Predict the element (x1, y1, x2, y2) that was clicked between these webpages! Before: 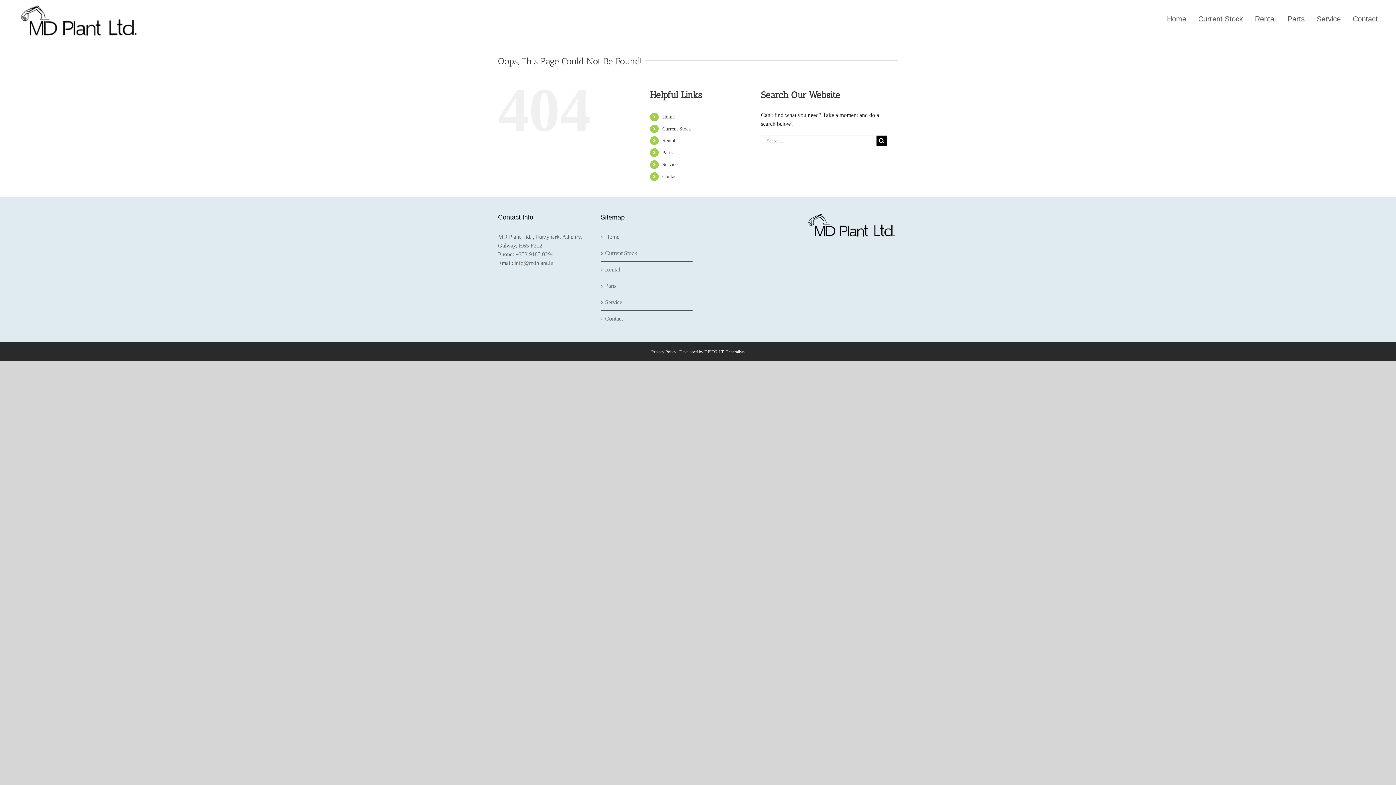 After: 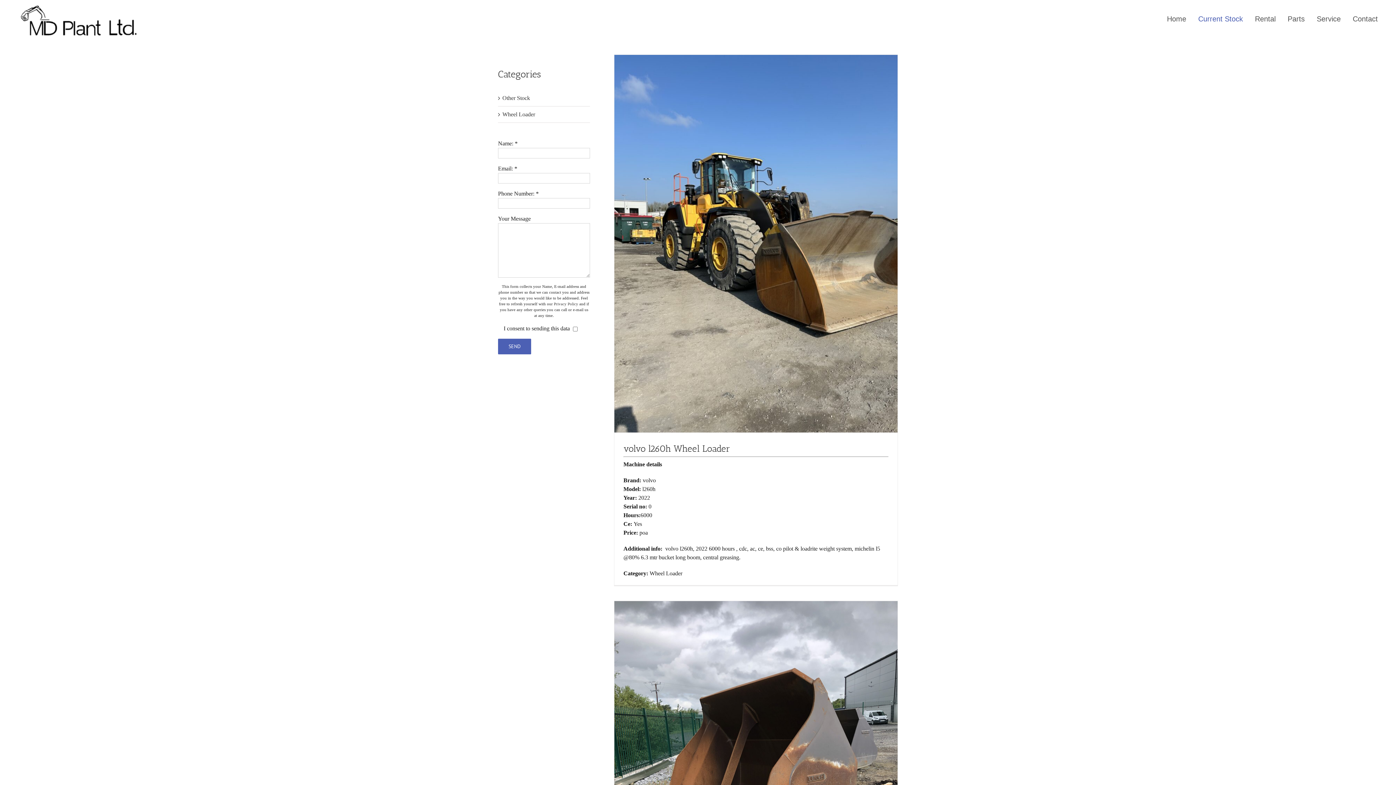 Action: bbox: (662, 126, 691, 131) label: Current Stock